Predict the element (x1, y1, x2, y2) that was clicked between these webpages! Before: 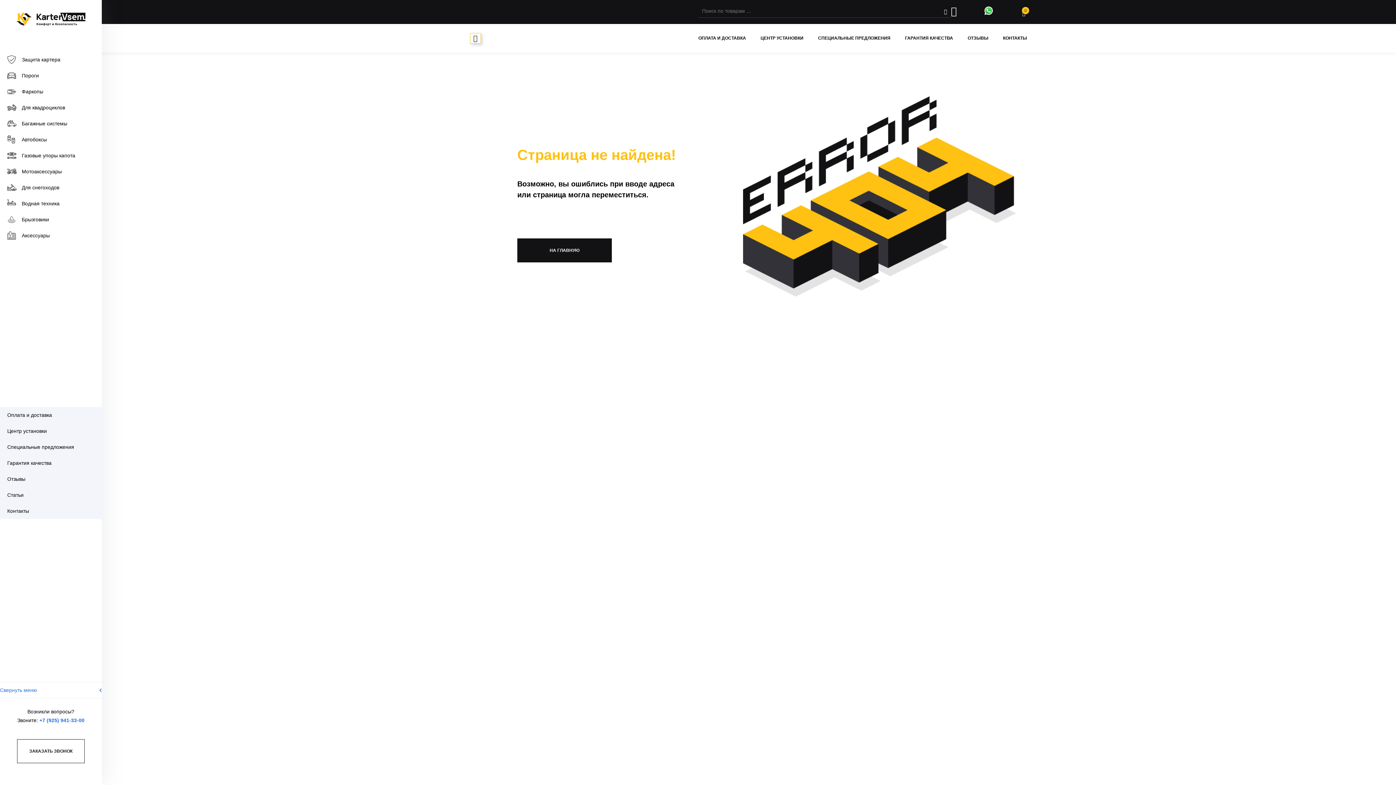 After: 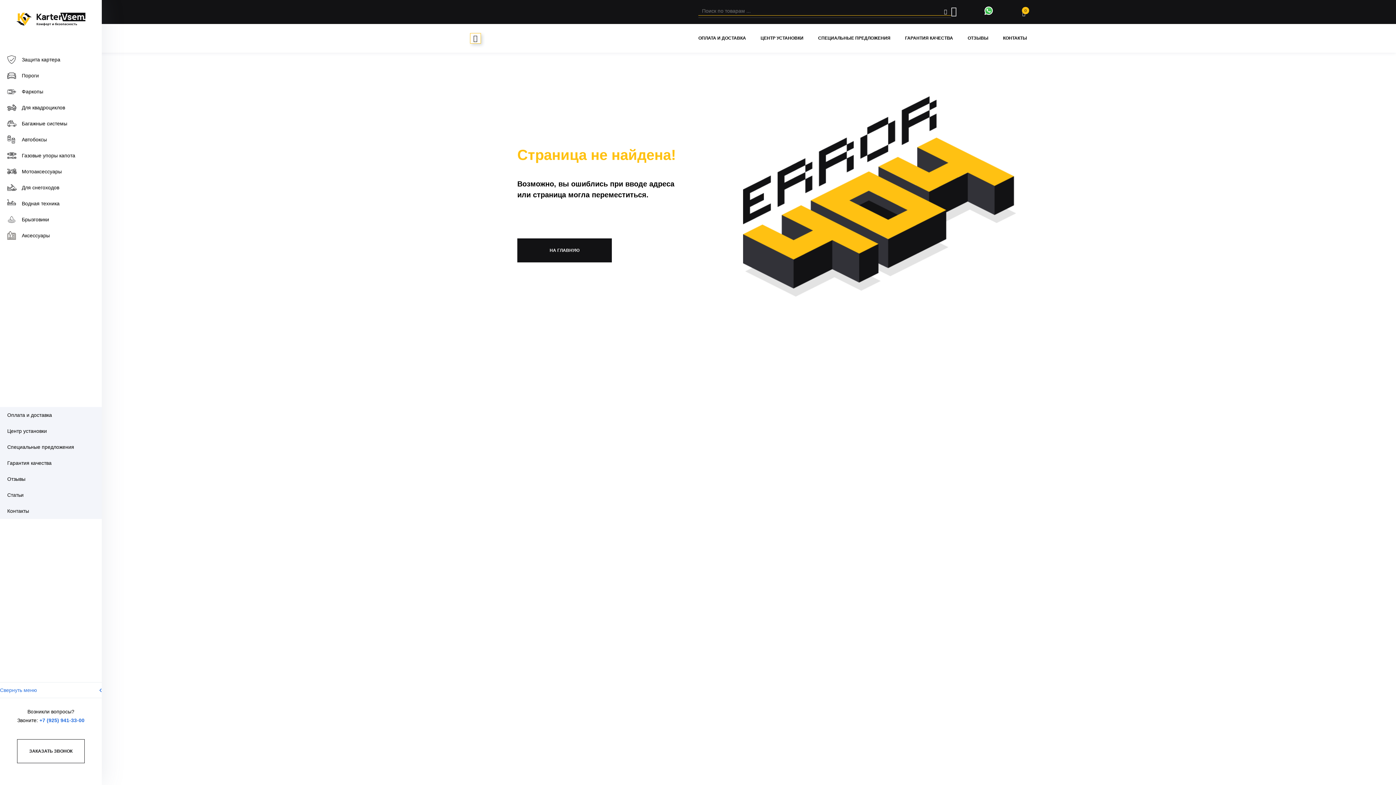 Action: label:  bbox: (940, 6, 951, 15)